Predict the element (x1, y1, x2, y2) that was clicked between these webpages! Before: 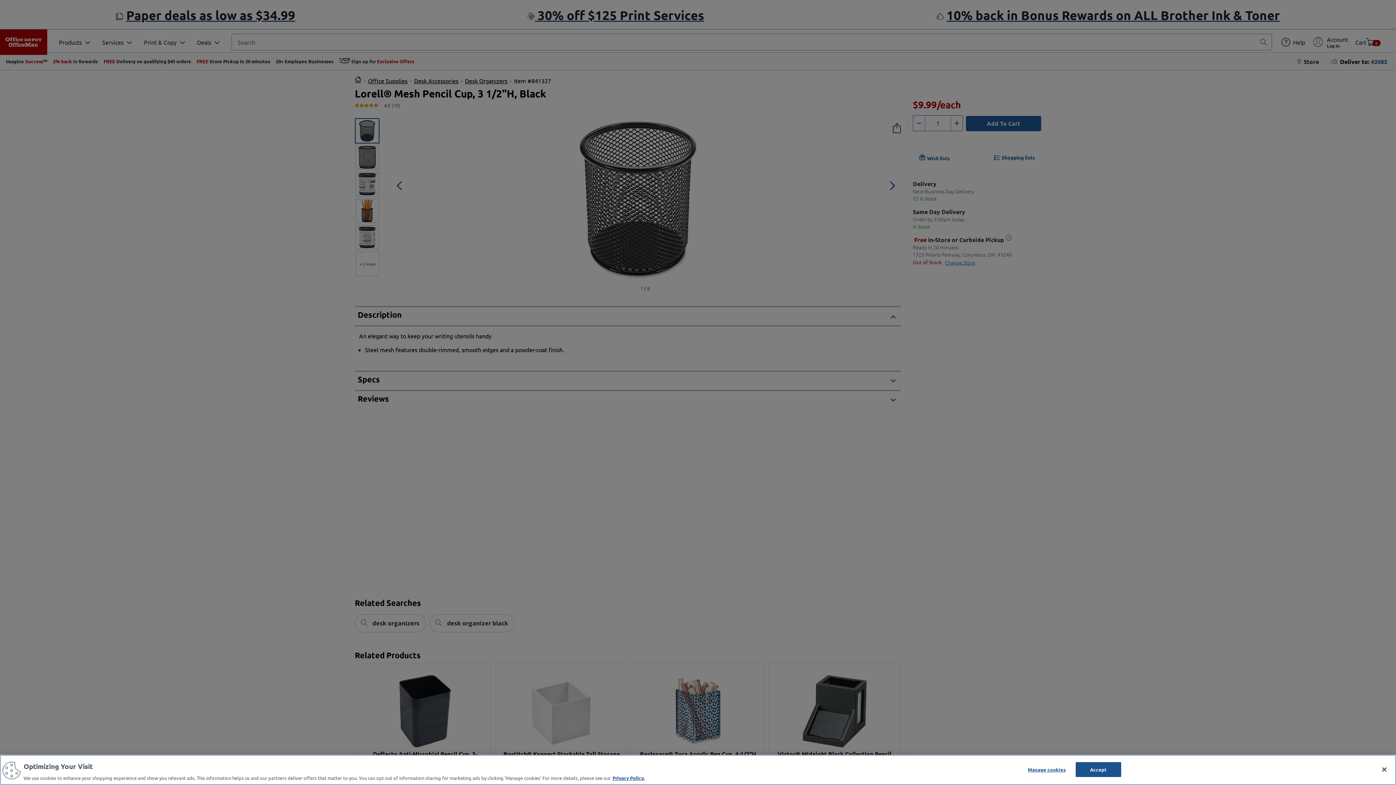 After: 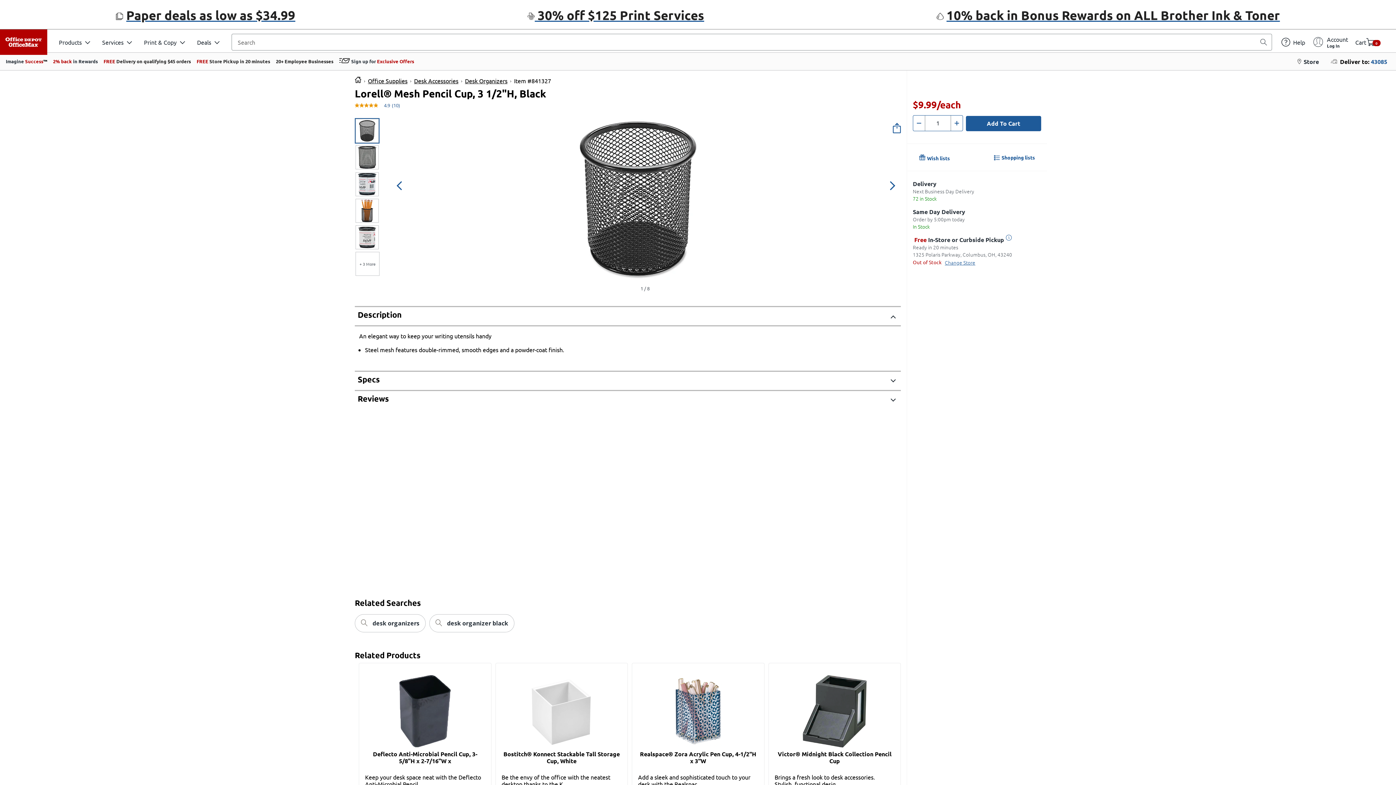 Action: bbox: (1075, 762, 1121, 777) label: Accept